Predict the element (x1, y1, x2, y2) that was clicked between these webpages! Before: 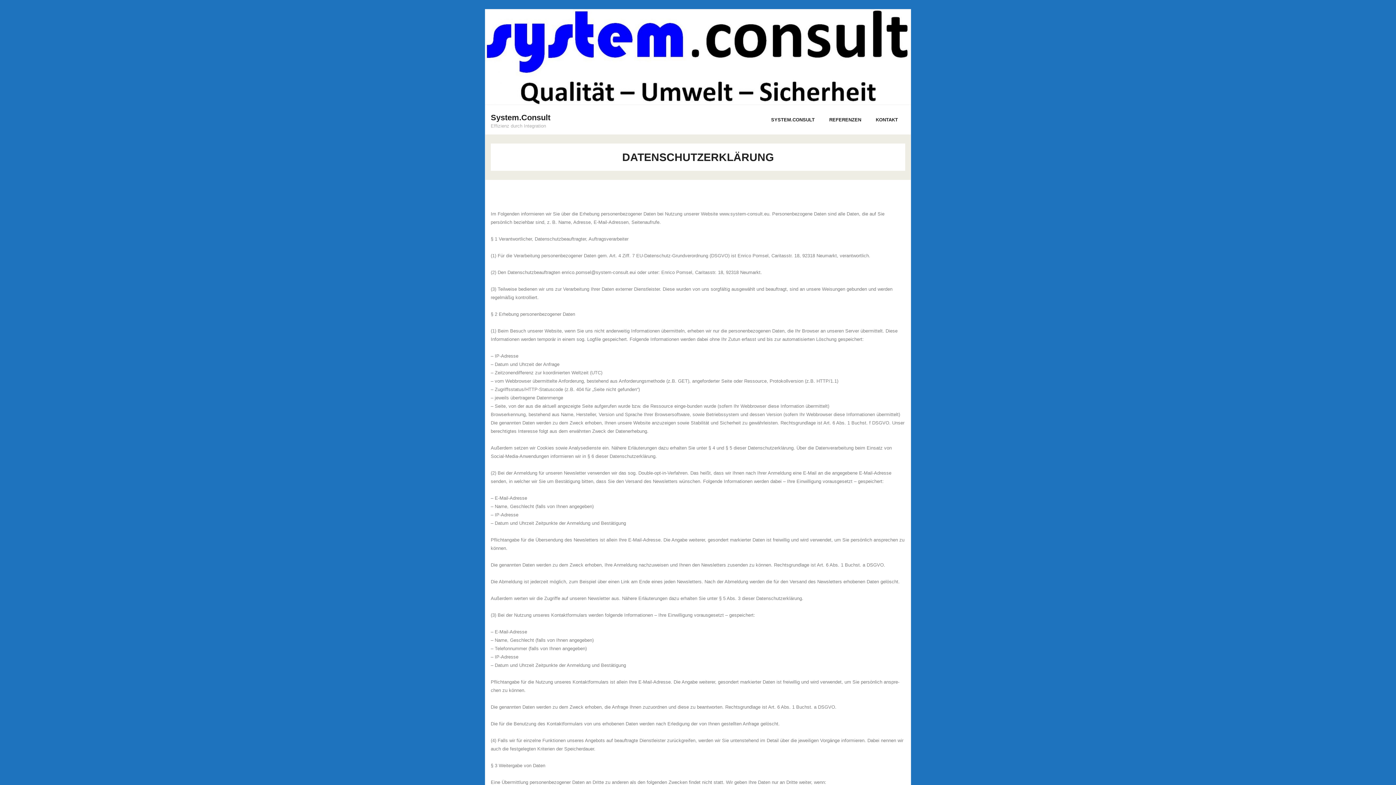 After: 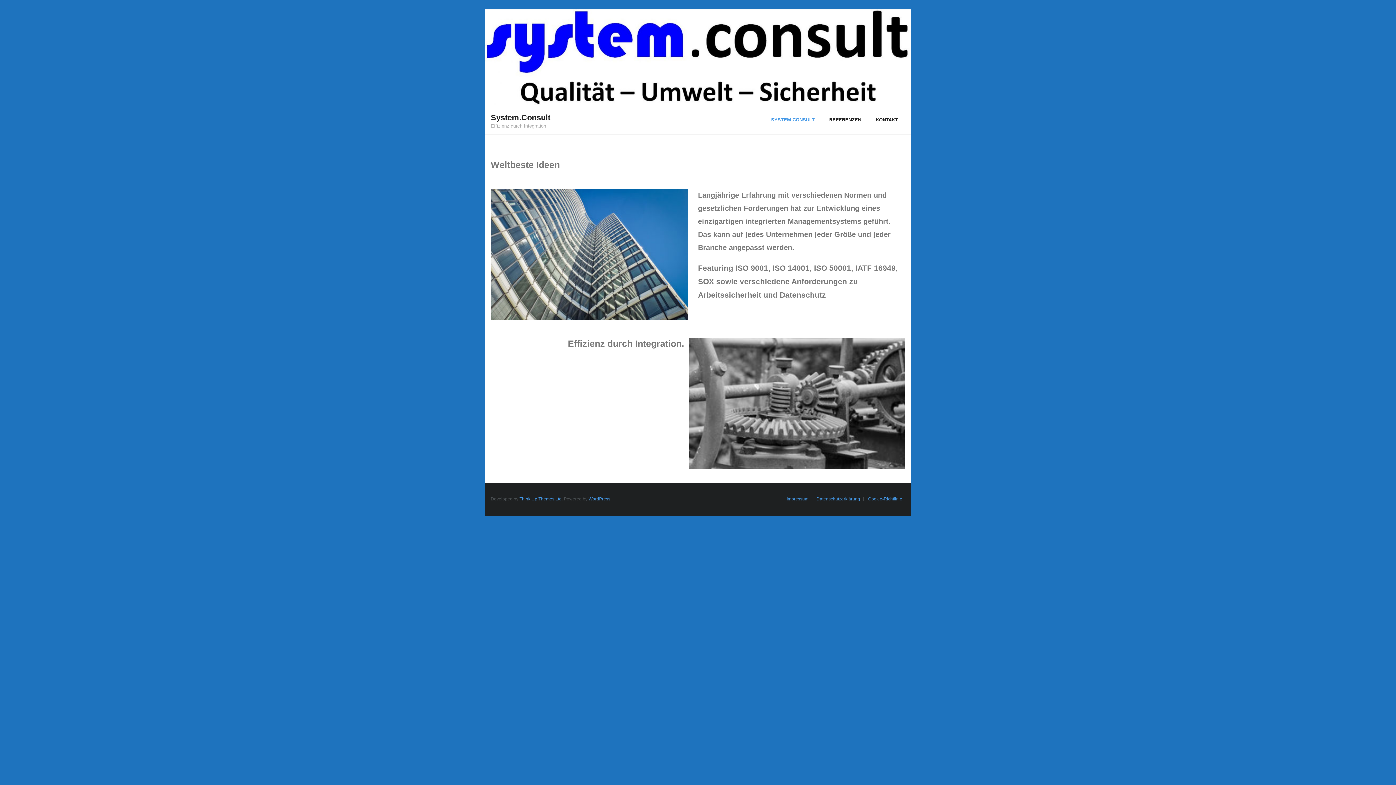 Action: bbox: (490, 112, 550, 129) label: System.Consult
Effizienz durch Integration